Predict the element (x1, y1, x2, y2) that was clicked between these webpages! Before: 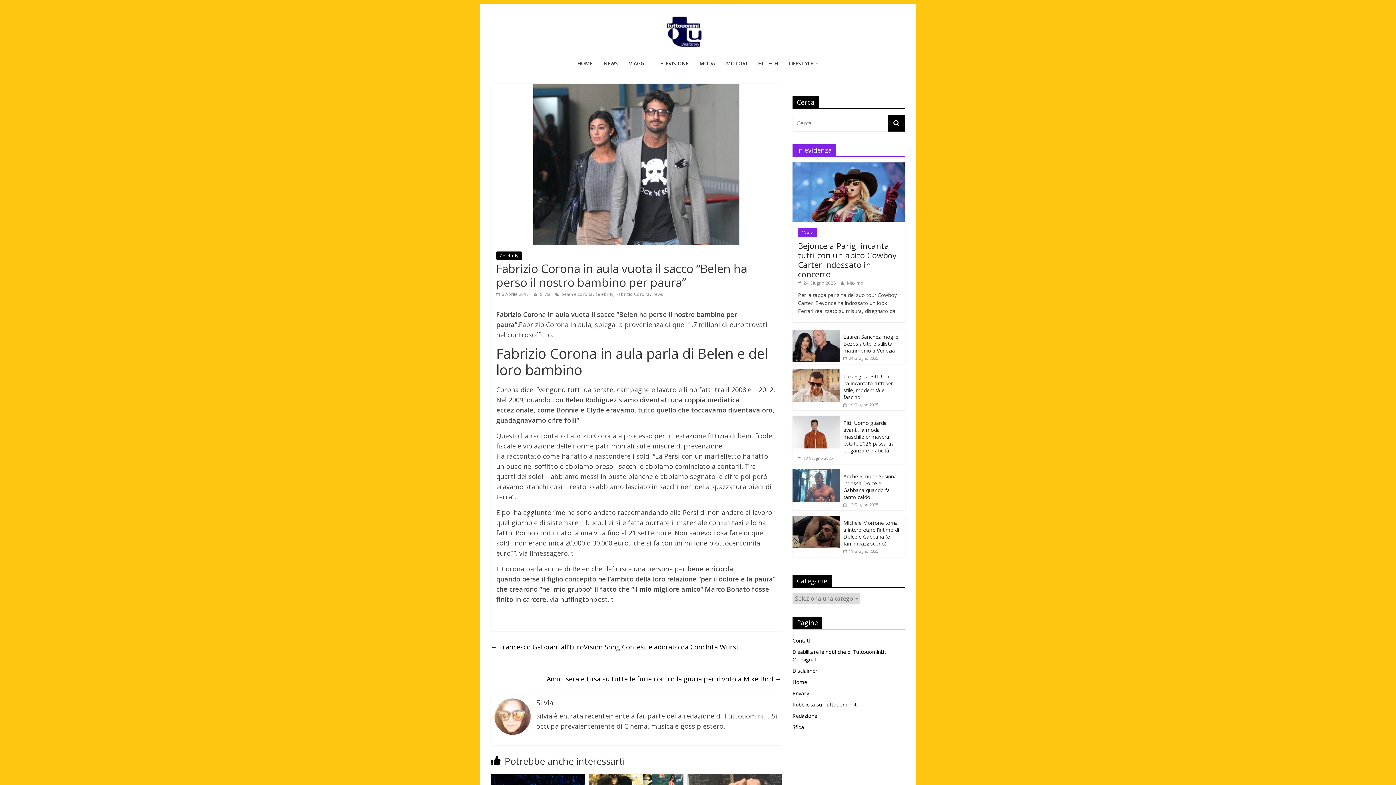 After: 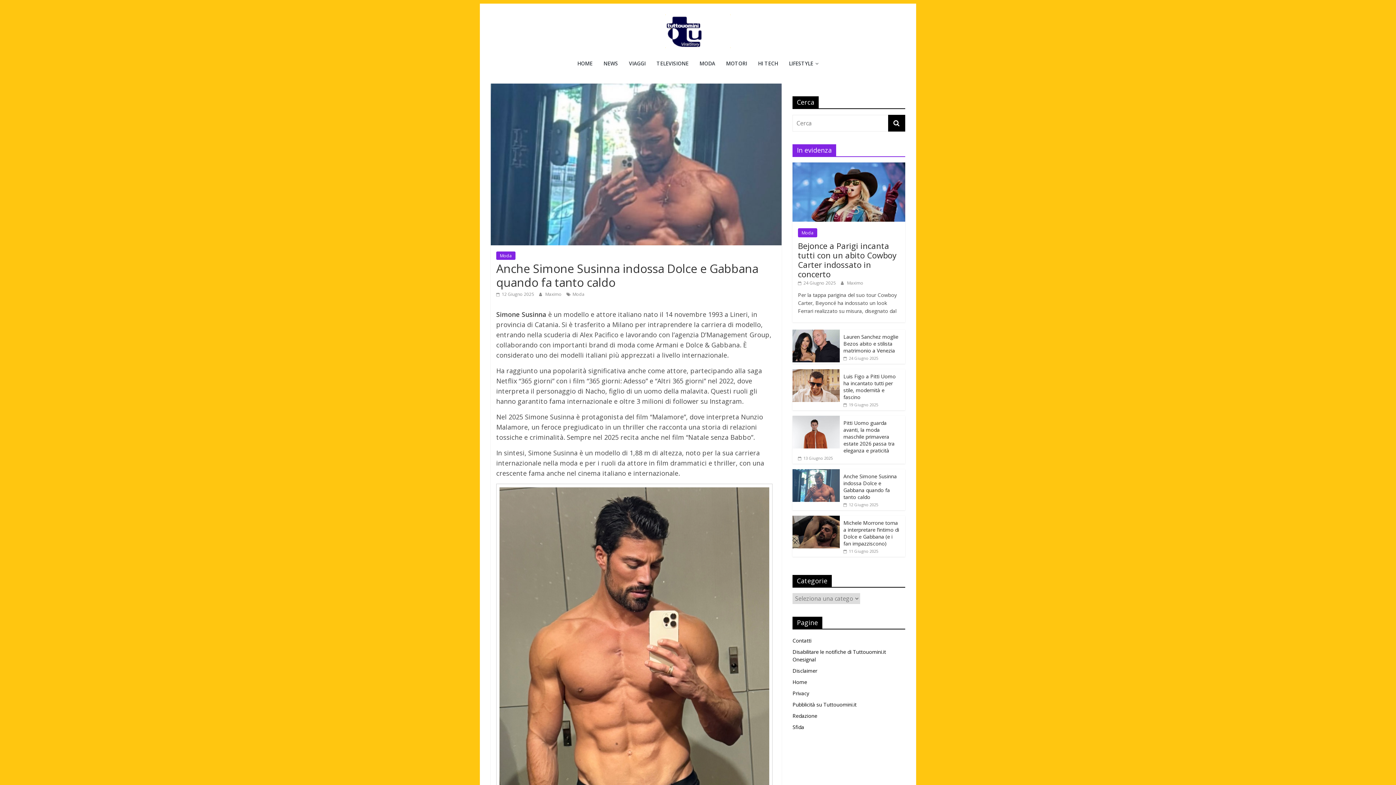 Action: bbox: (843, 473, 897, 500) label: Anche Simone Susinna indossa Dolce e Gabbana quando fa tanto caldo